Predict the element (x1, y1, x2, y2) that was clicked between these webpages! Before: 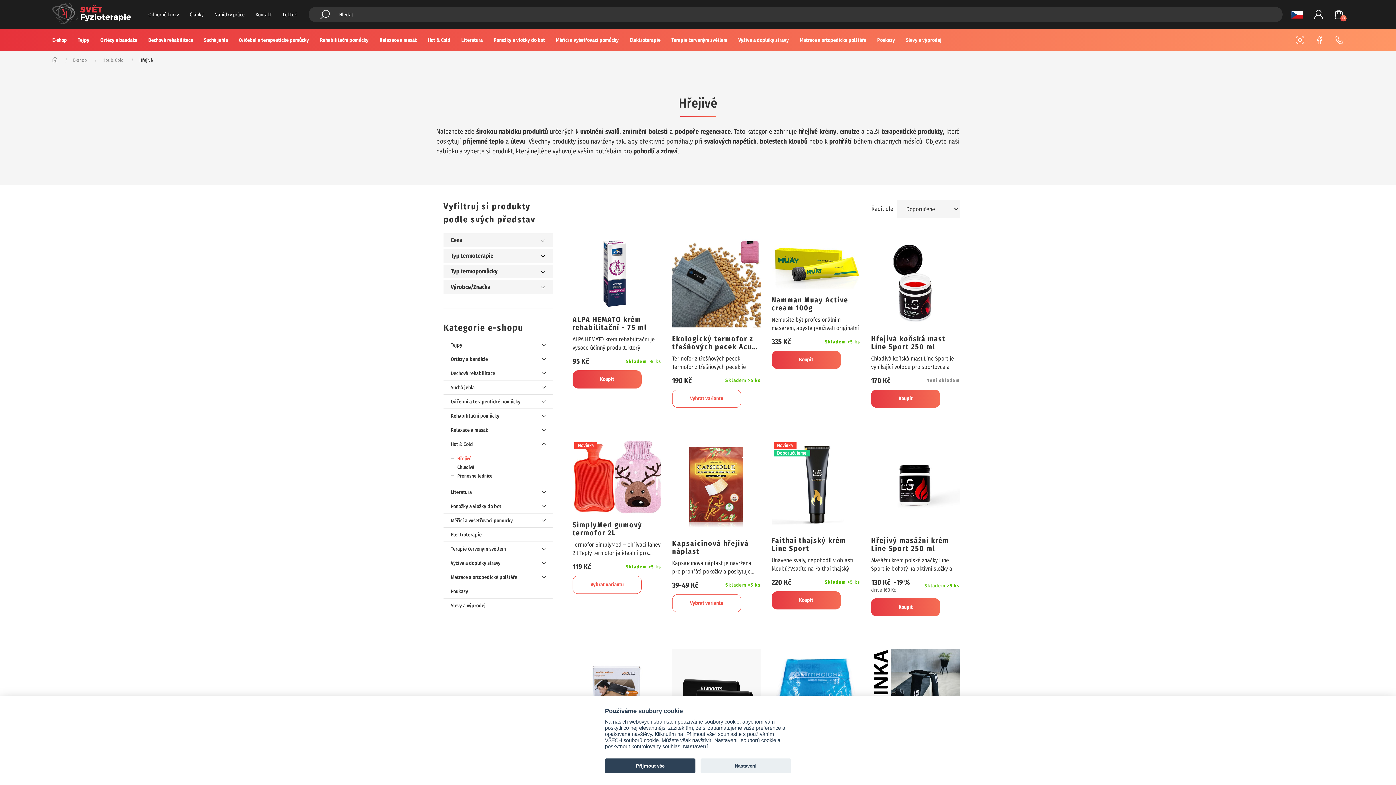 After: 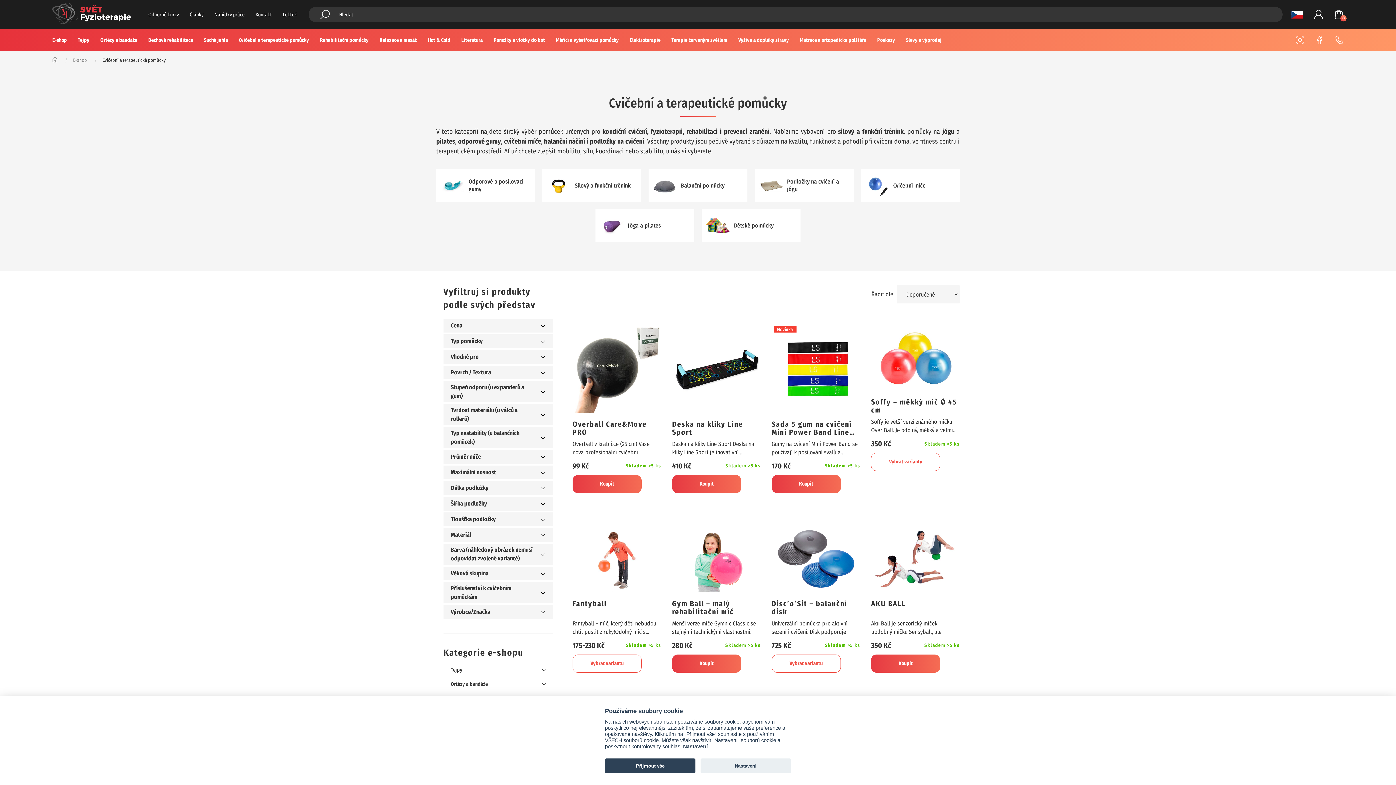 Action: bbox: (233, 29, 314, 50) label: Cvičební a terapeutické pomůcky